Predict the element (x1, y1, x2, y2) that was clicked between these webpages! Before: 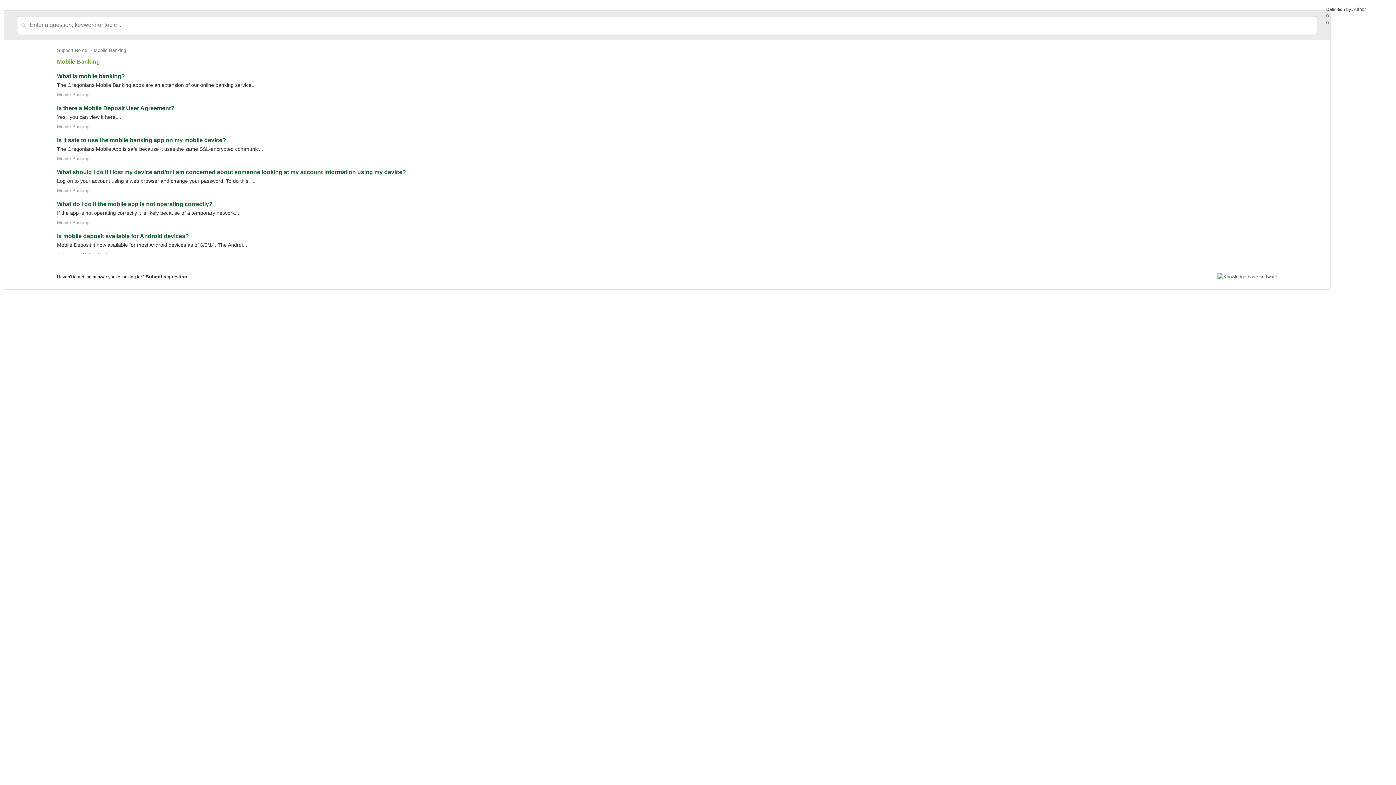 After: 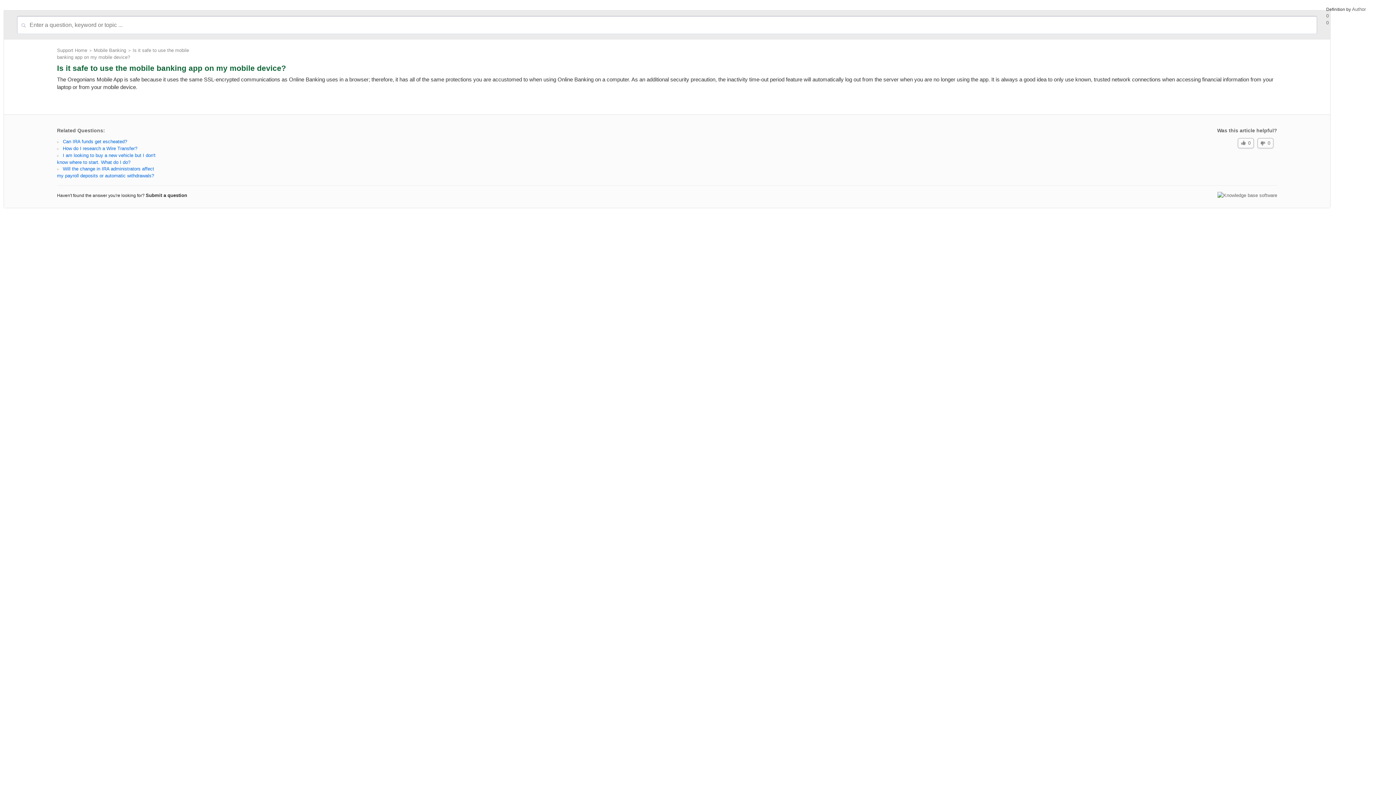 Action: label: Is it safe to use the mobile banking app on my mobile device?

The Oregonians Mobile App is safe because it uses the same SSL-encrypted communic... bbox: (57, 137, 1277, 152)